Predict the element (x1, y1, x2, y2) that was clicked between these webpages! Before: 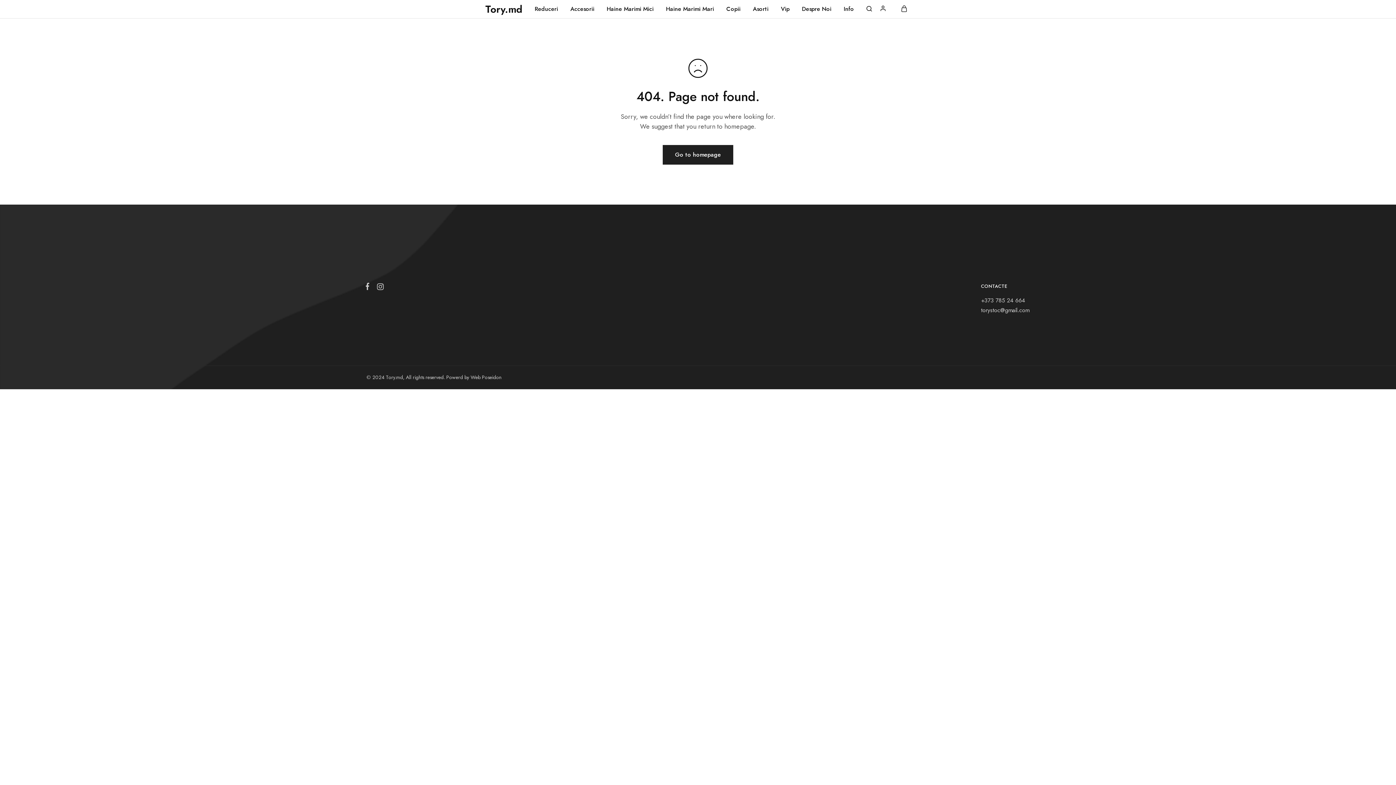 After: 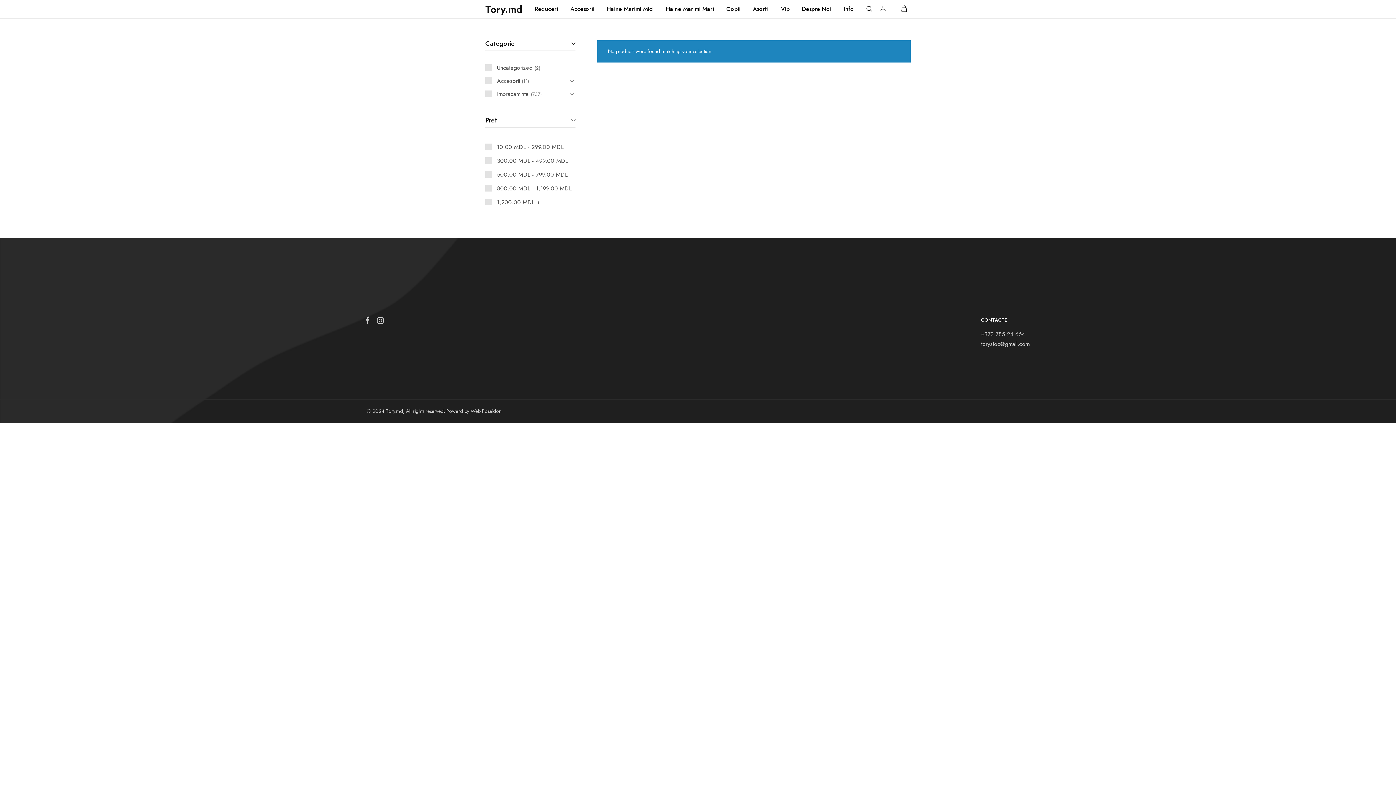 Action: bbox: (780, 5, 790, 13) label: Vip